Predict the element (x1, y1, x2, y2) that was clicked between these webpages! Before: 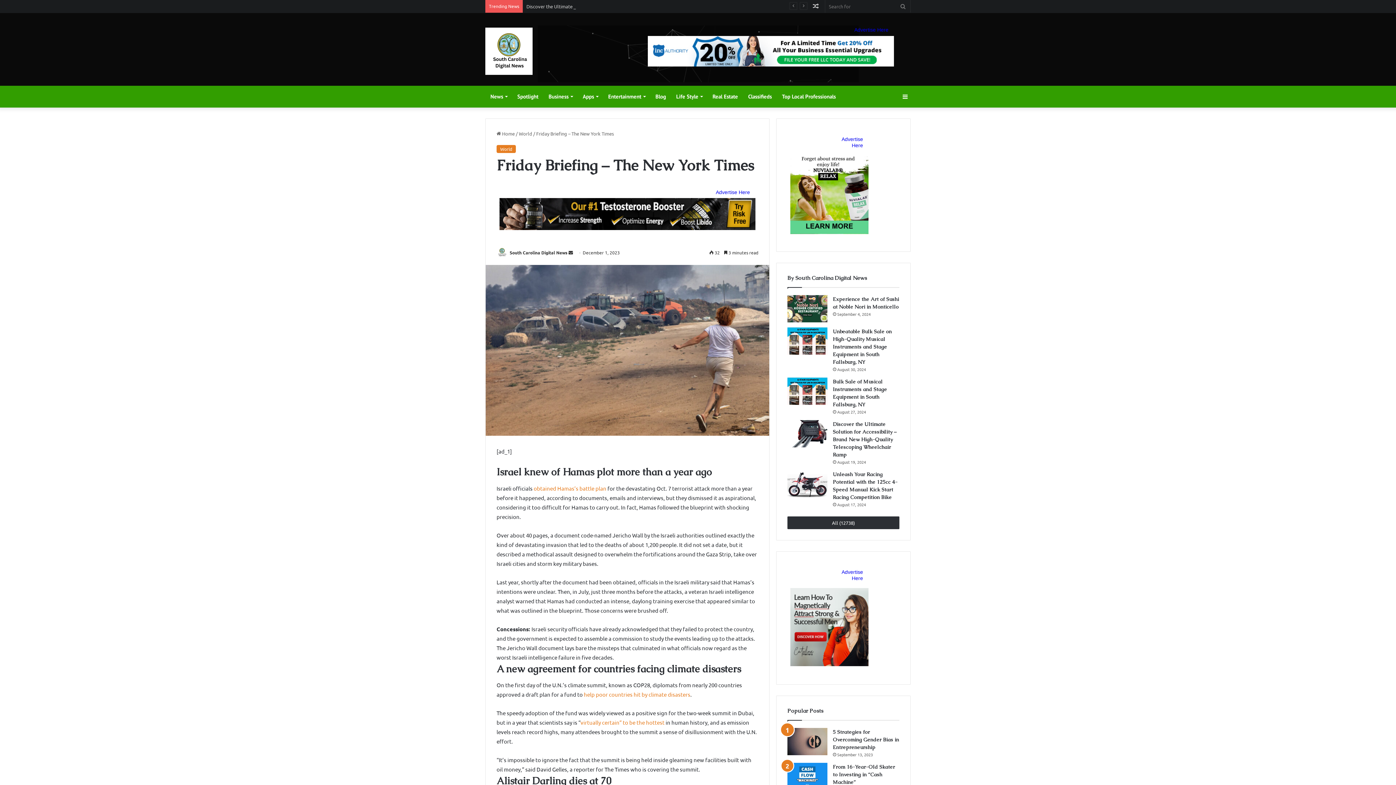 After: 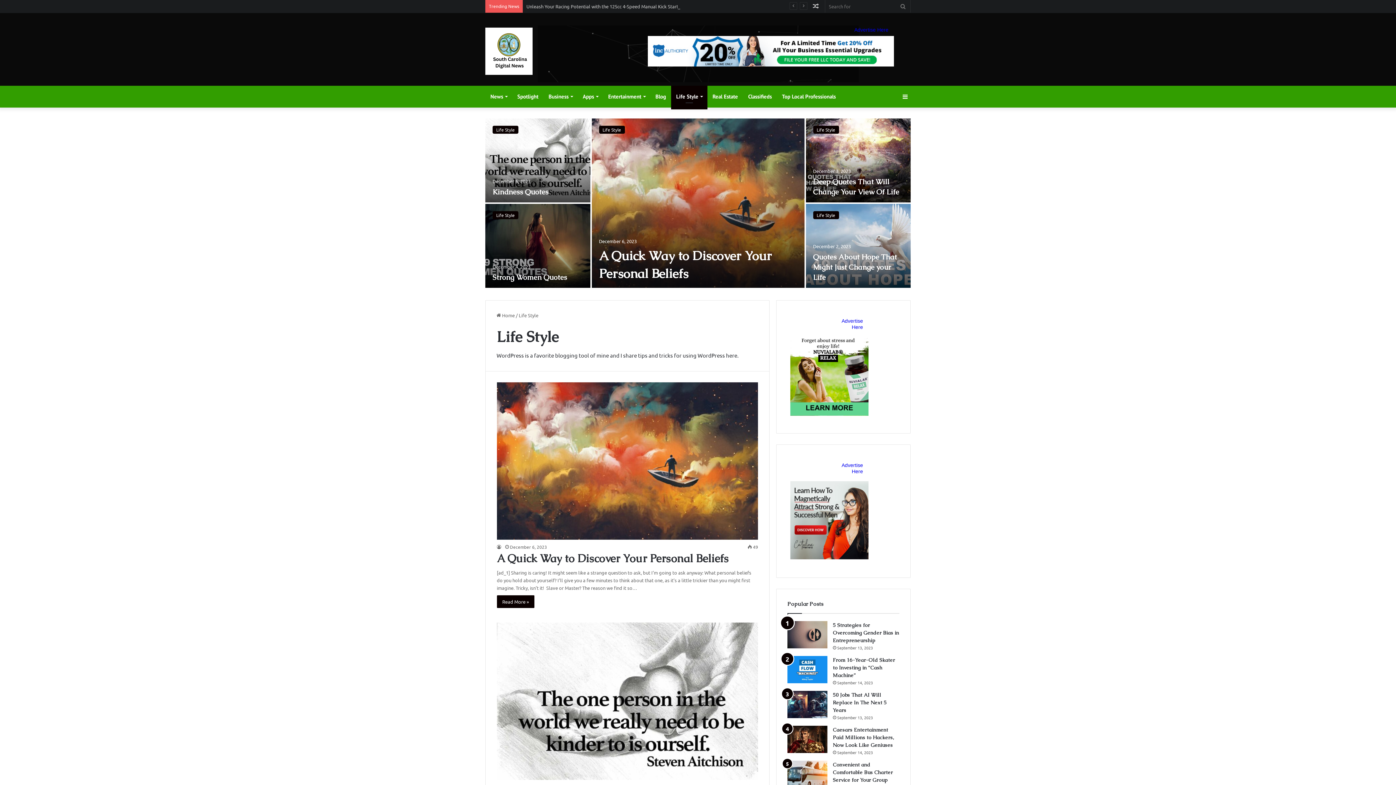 Action: bbox: (671, 85, 707, 107) label: Life Style